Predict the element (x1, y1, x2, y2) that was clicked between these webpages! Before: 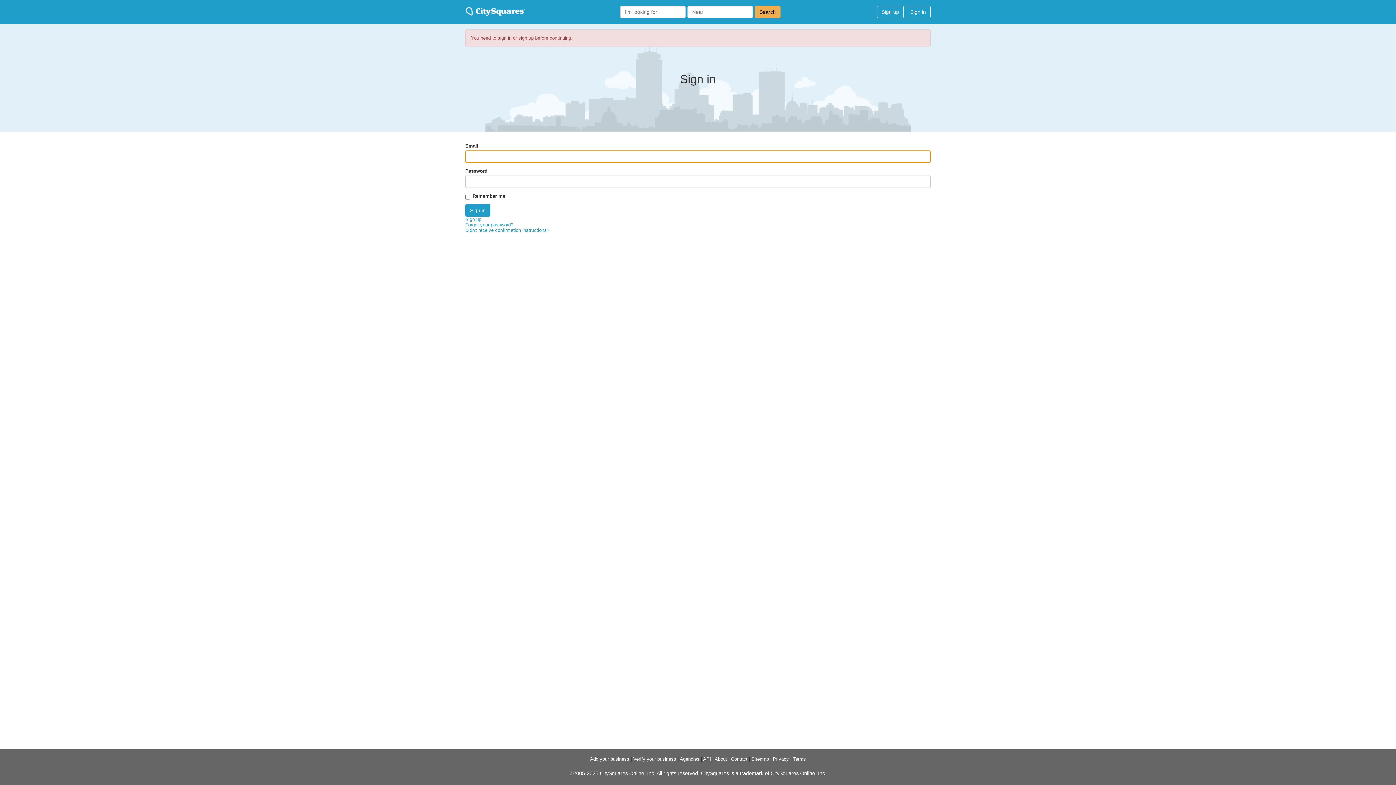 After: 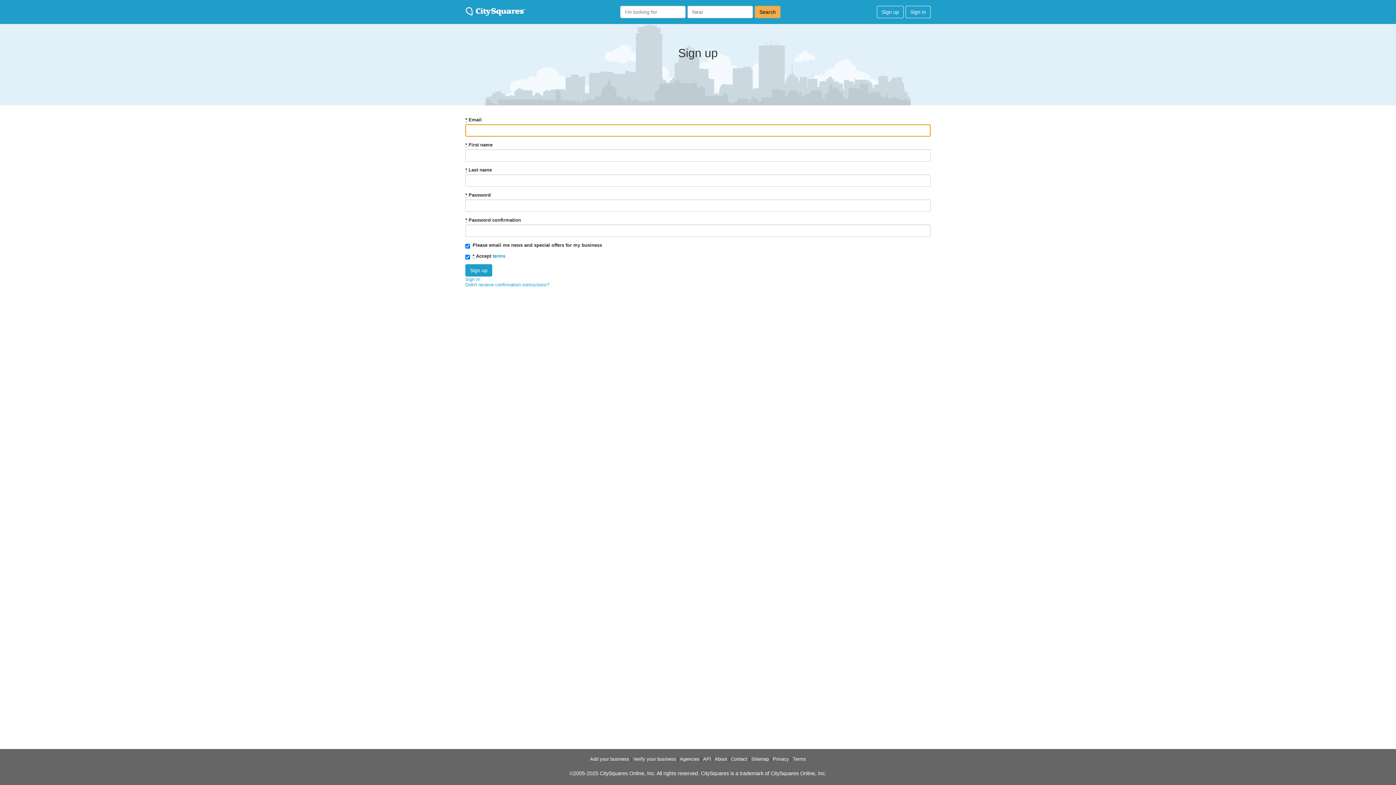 Action: bbox: (877, 5, 904, 18) label: Sign up